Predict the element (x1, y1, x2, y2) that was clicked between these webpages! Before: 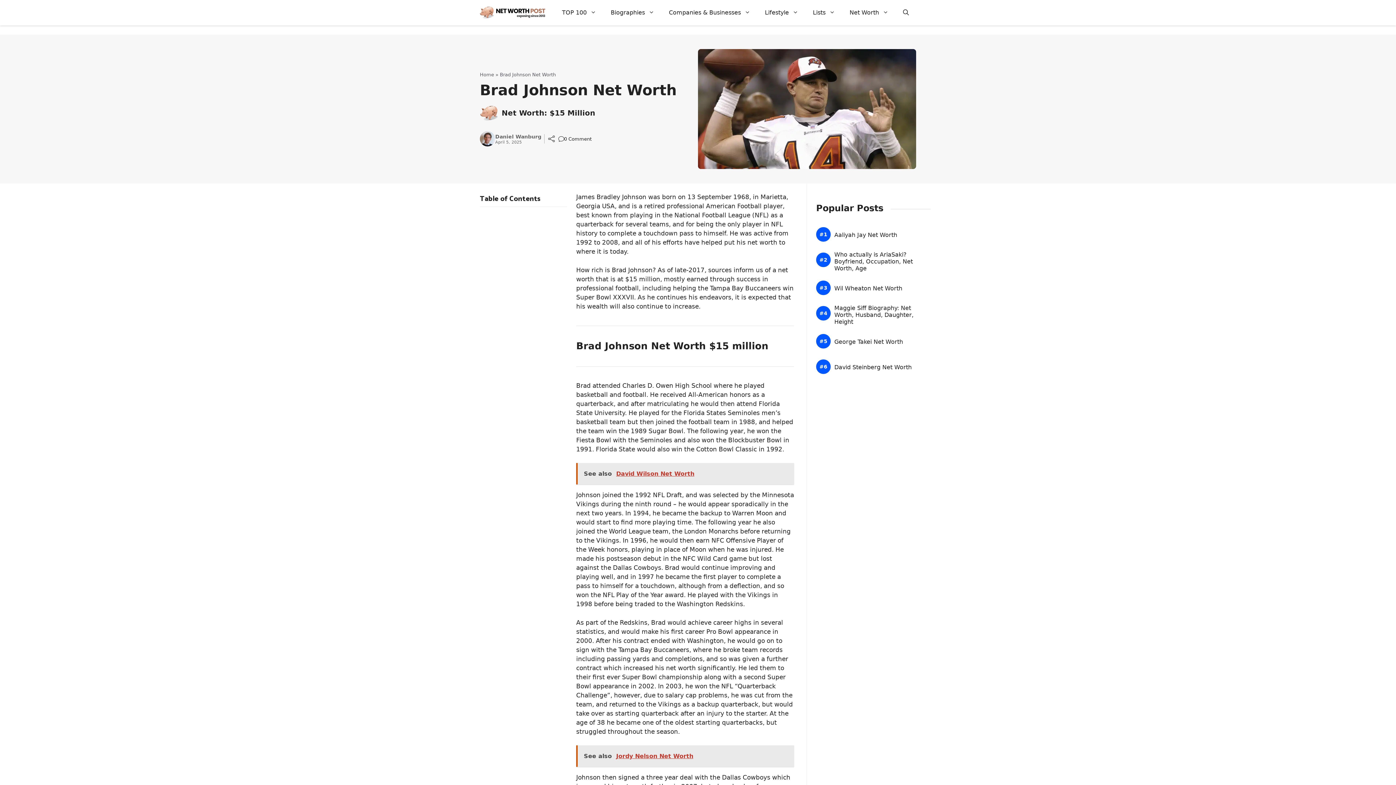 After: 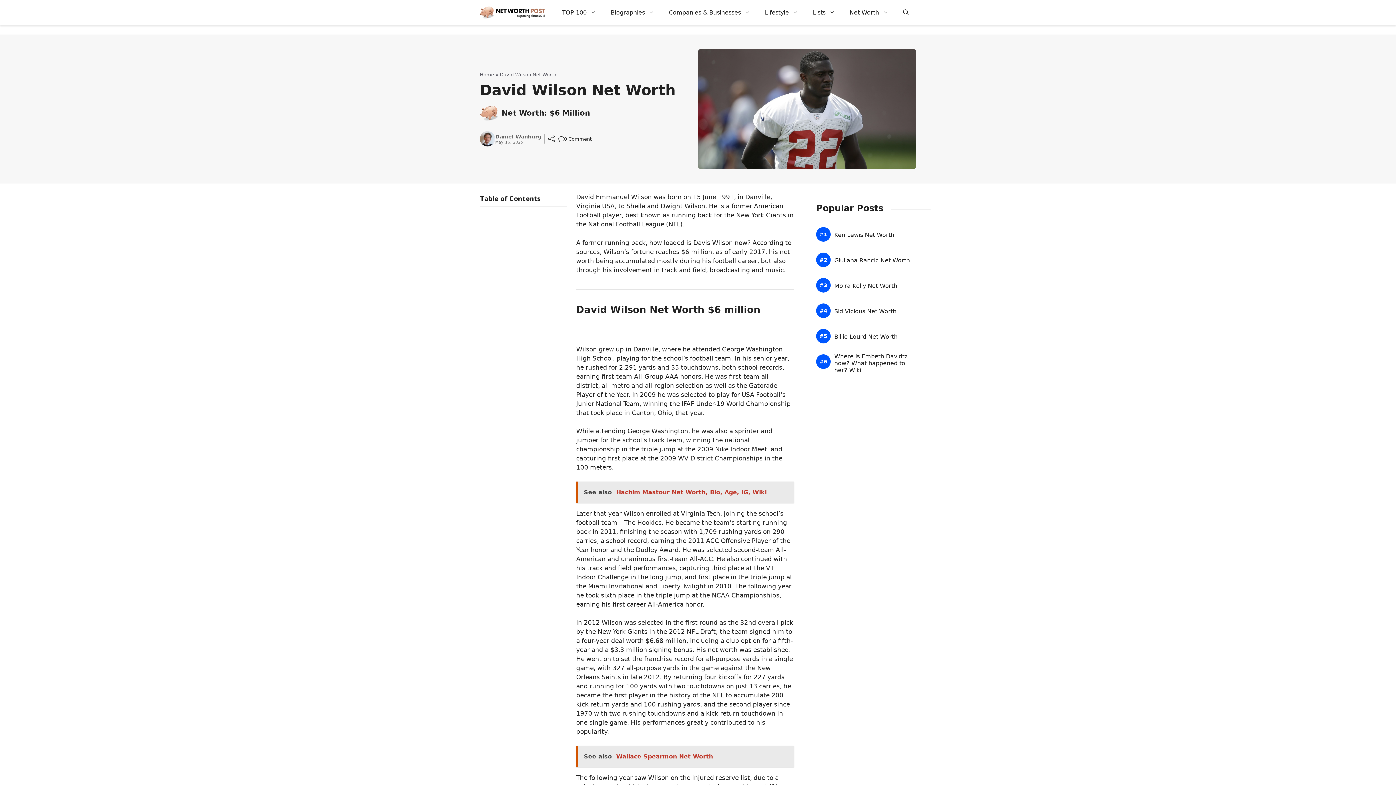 Action: label: See also  David Wilson Net Worth bbox: (576, 463, 794, 484)